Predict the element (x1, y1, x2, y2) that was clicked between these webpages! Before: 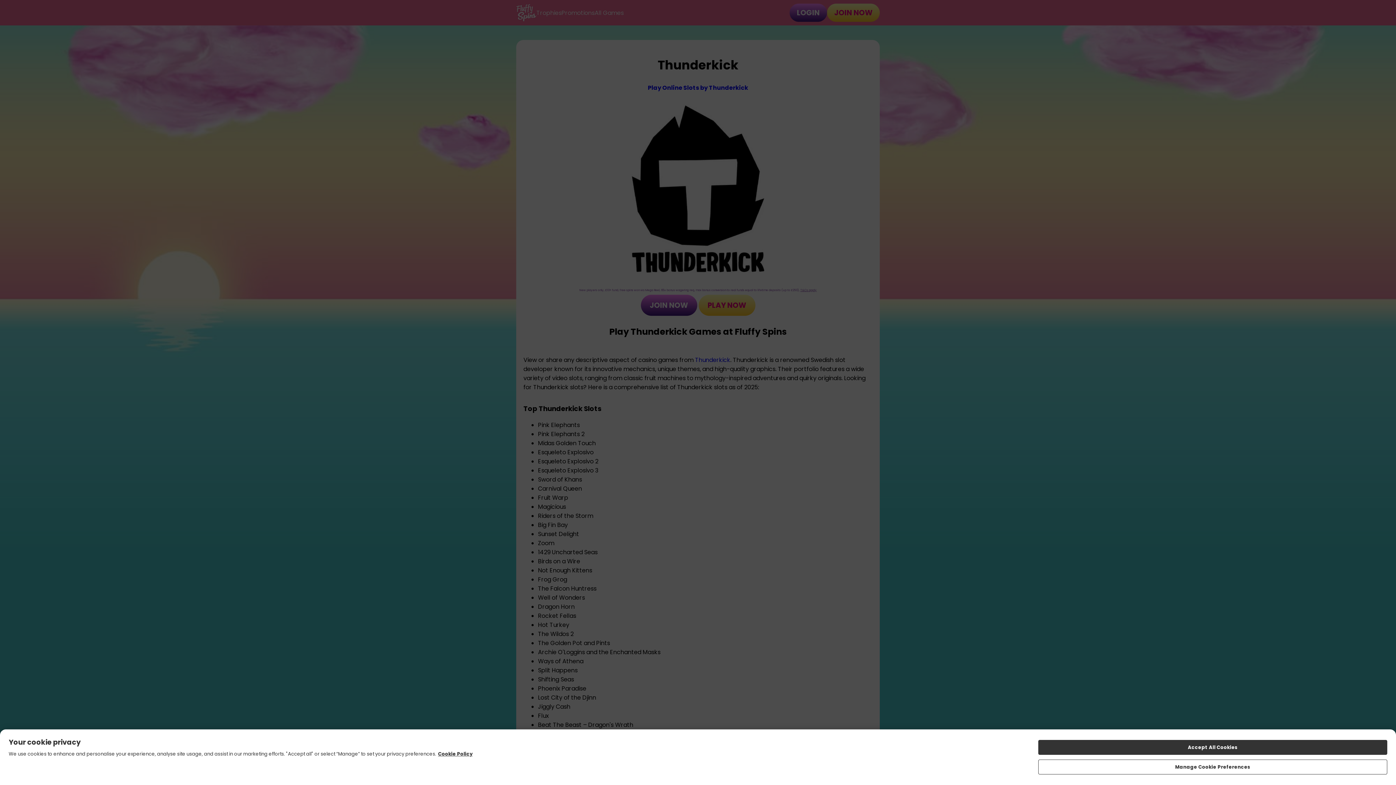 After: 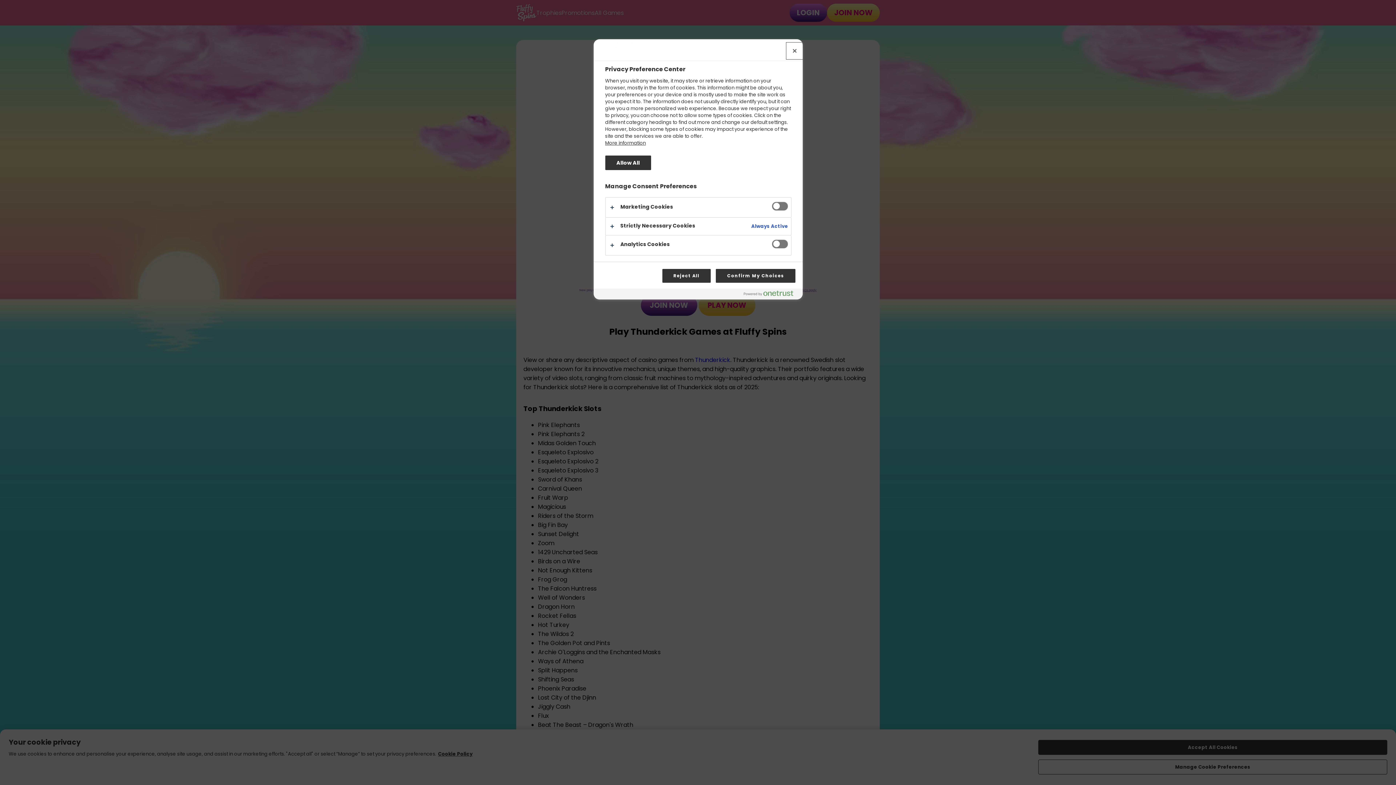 Action: label: Manage Cookie Preferences bbox: (1038, 760, 1387, 774)